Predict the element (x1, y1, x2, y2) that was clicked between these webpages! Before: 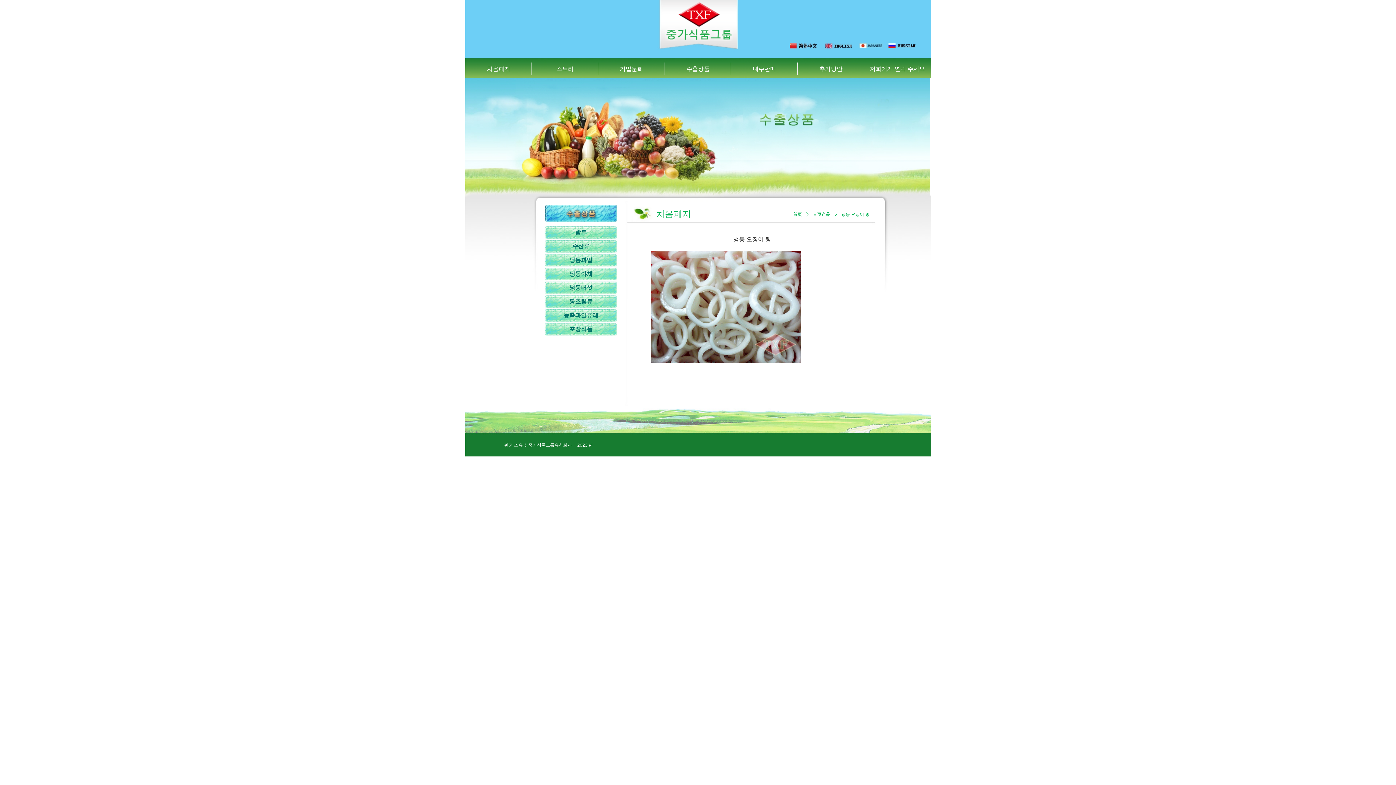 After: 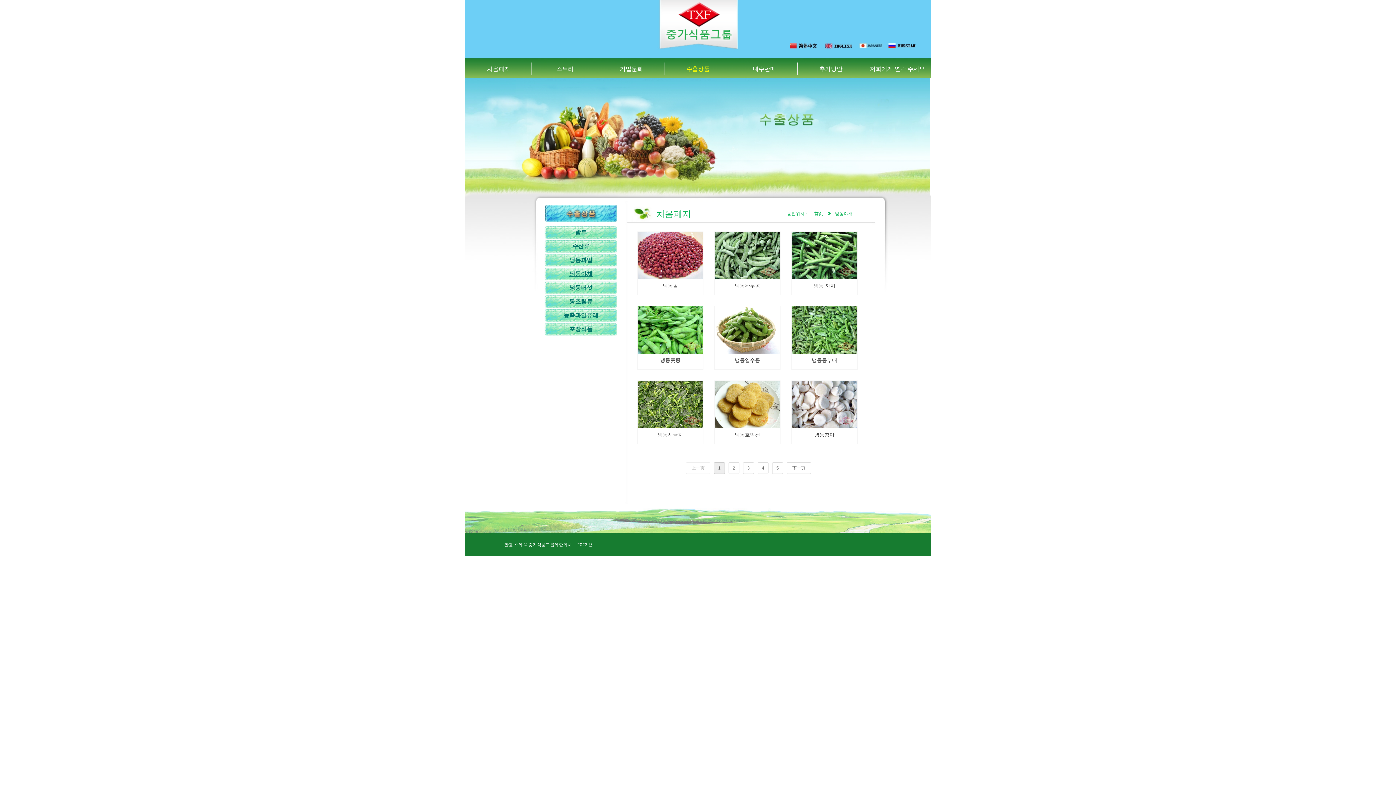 Action: label: 냉동야채 bbox: (544, 267, 617, 281)